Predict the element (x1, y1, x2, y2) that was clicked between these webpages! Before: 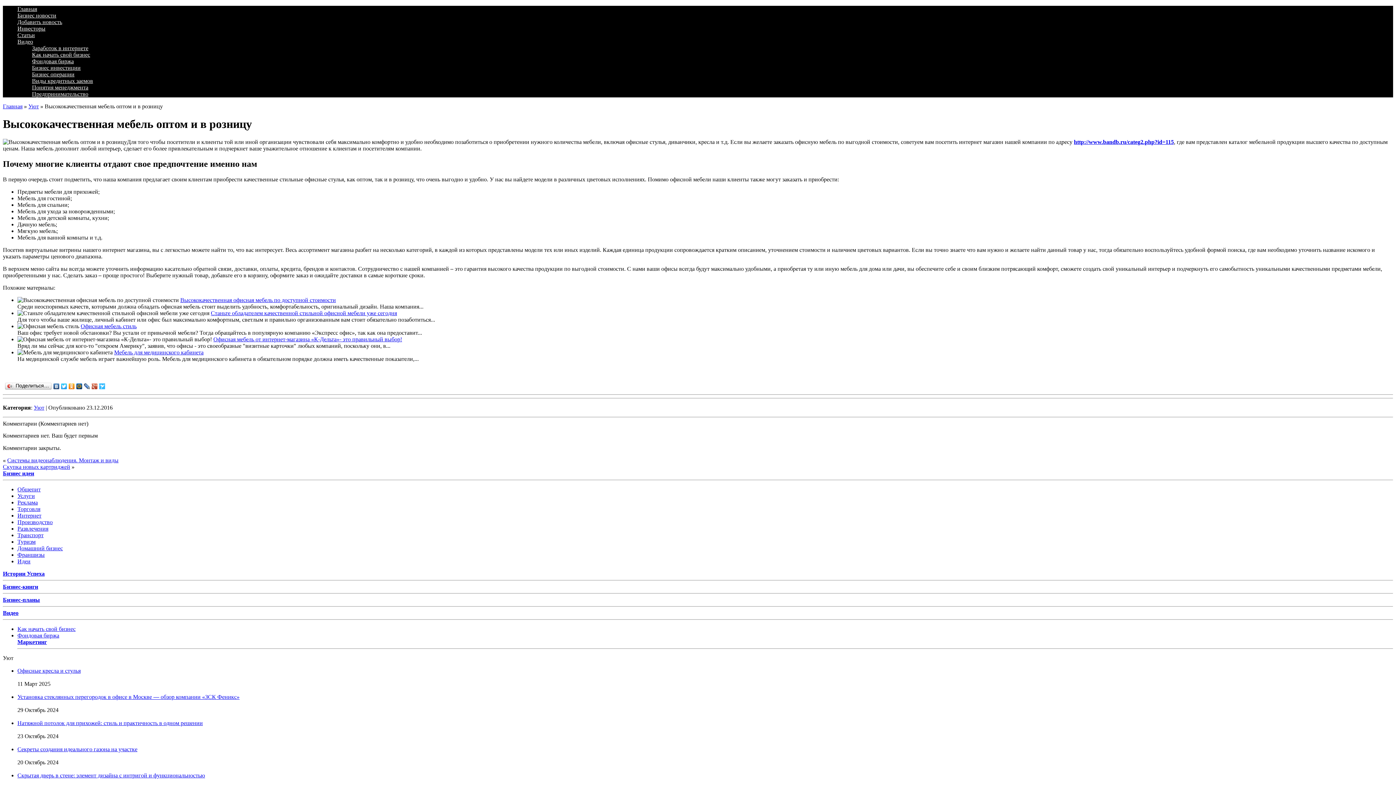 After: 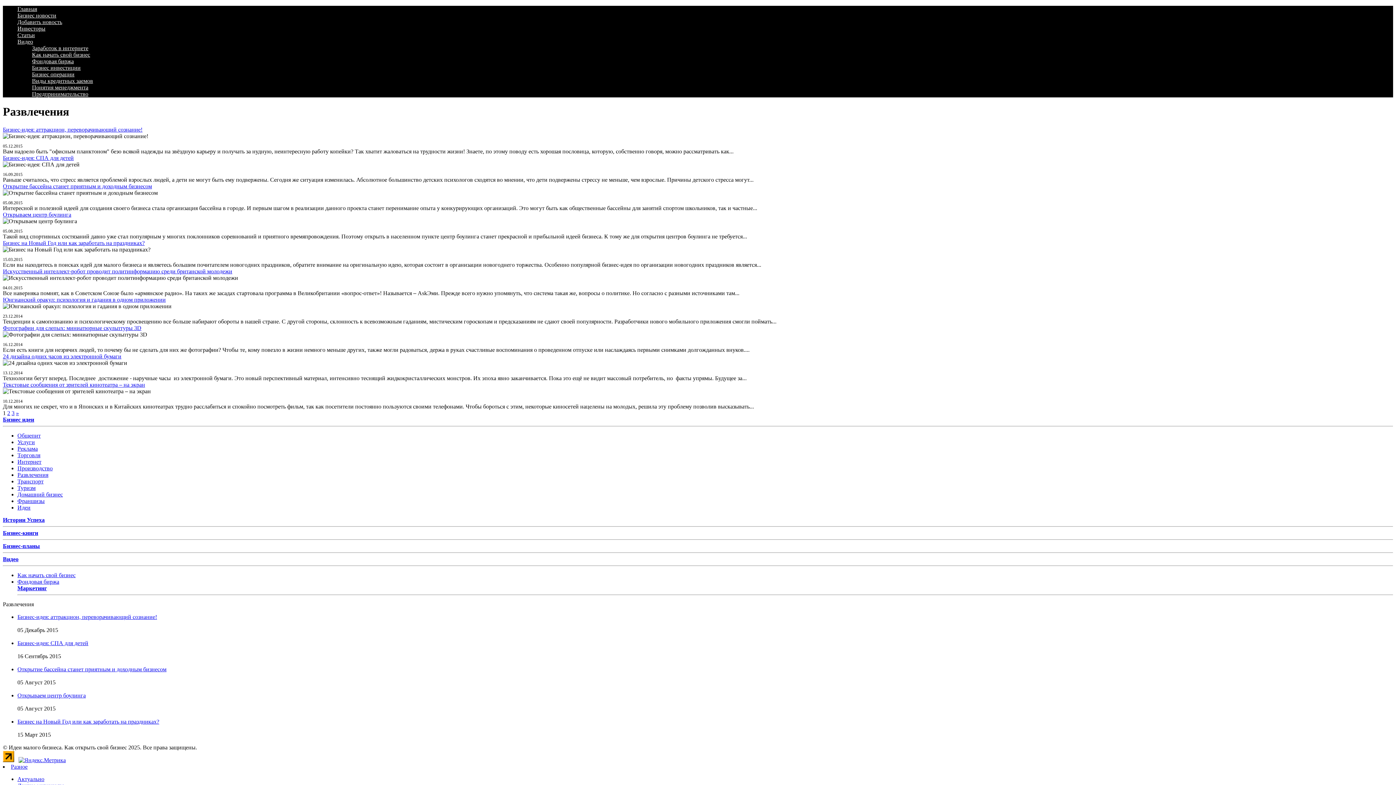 Action: bbox: (17, 525, 48, 531) label: Развлечения